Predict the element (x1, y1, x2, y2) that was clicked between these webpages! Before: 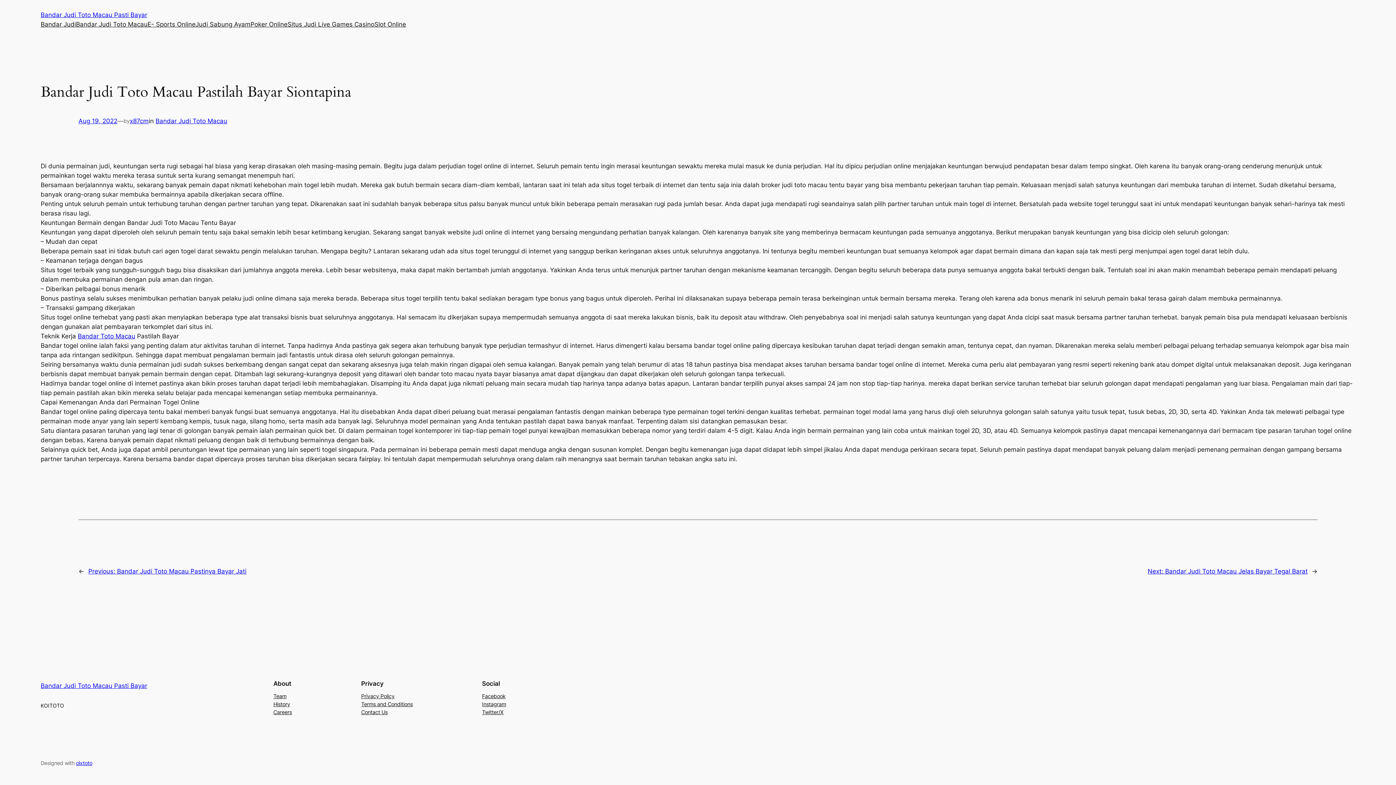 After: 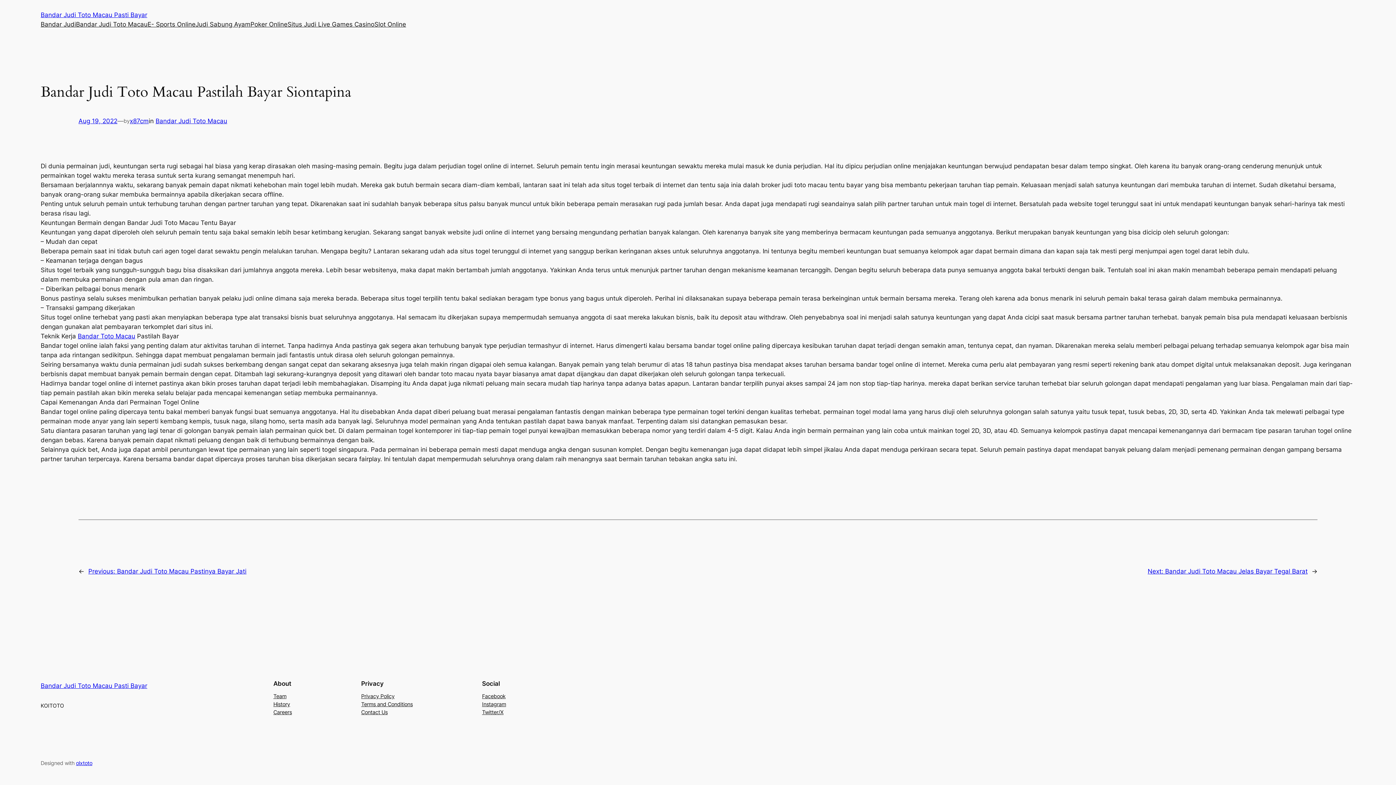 Action: bbox: (273, 692, 286, 700) label: Team